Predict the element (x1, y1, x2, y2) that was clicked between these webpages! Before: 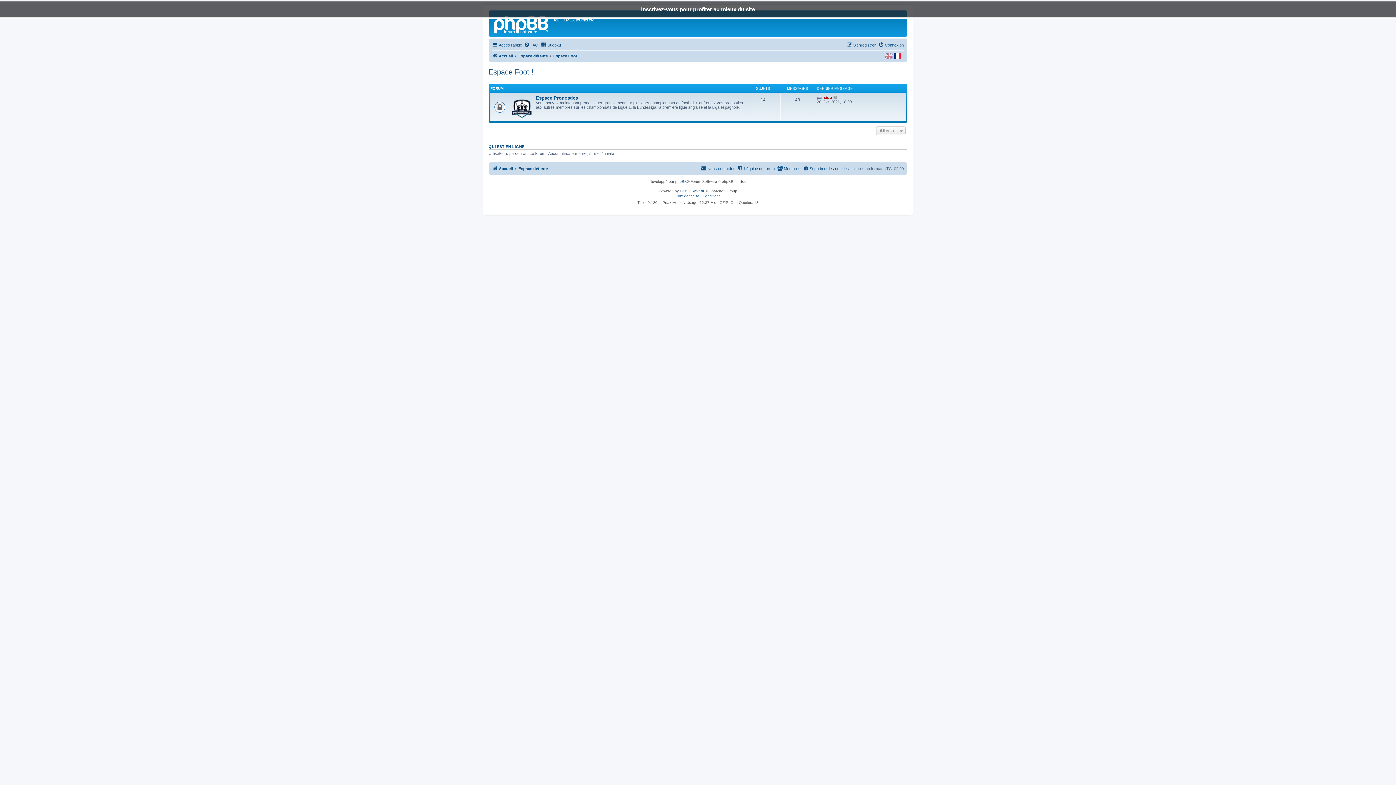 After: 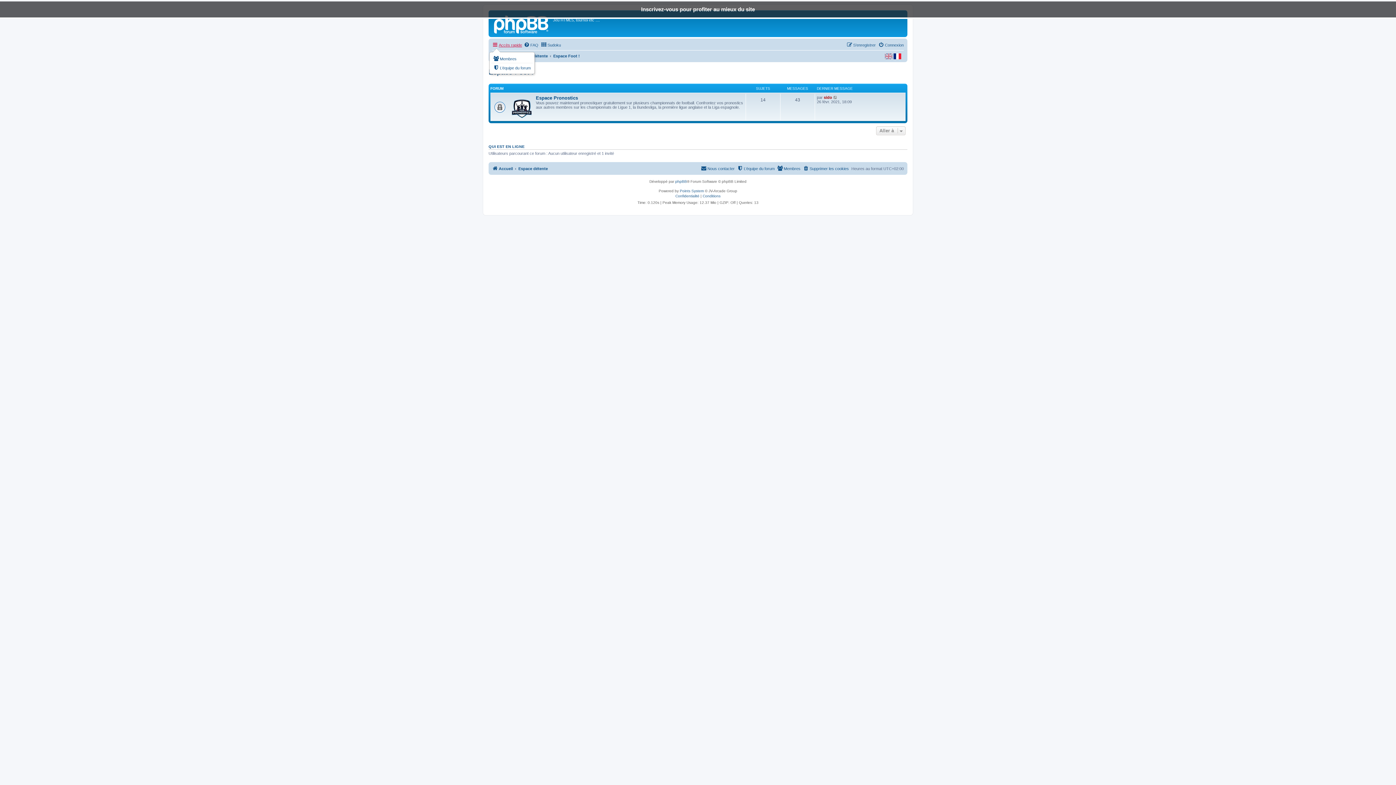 Action: bbox: (492, 42, 522, 47) label: Accès rapide